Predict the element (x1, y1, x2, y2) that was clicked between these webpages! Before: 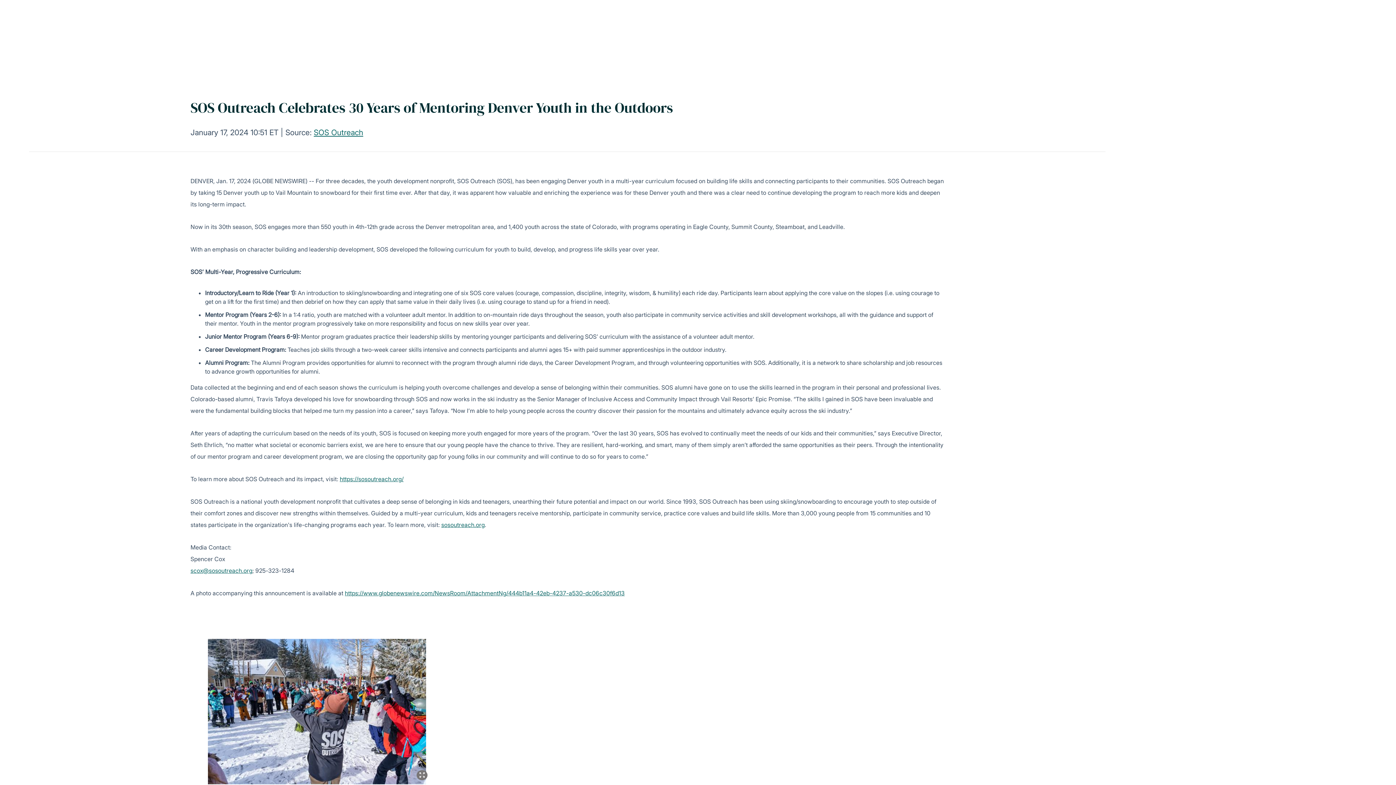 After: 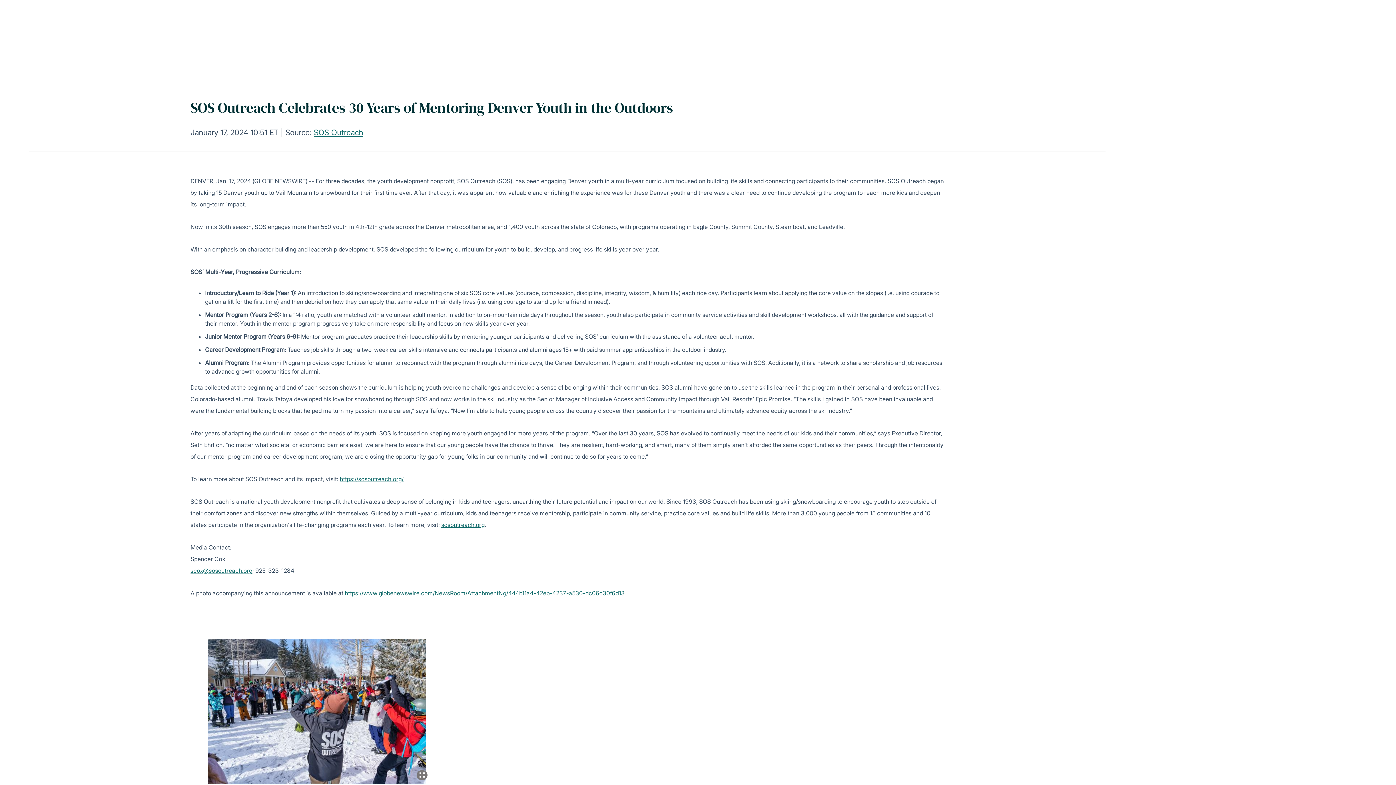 Action: bbox: (190, 567, 252, 574) label: scox@sosoutreach.org